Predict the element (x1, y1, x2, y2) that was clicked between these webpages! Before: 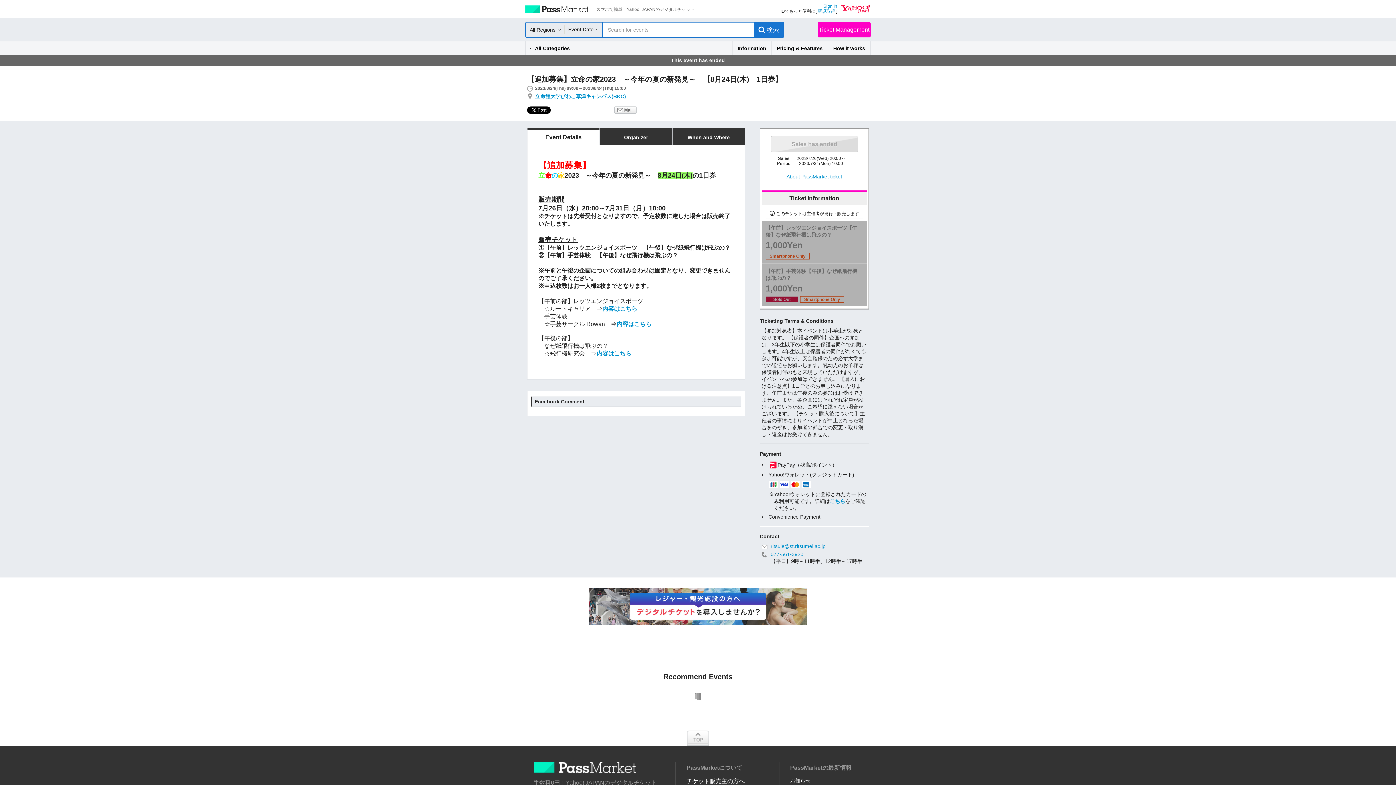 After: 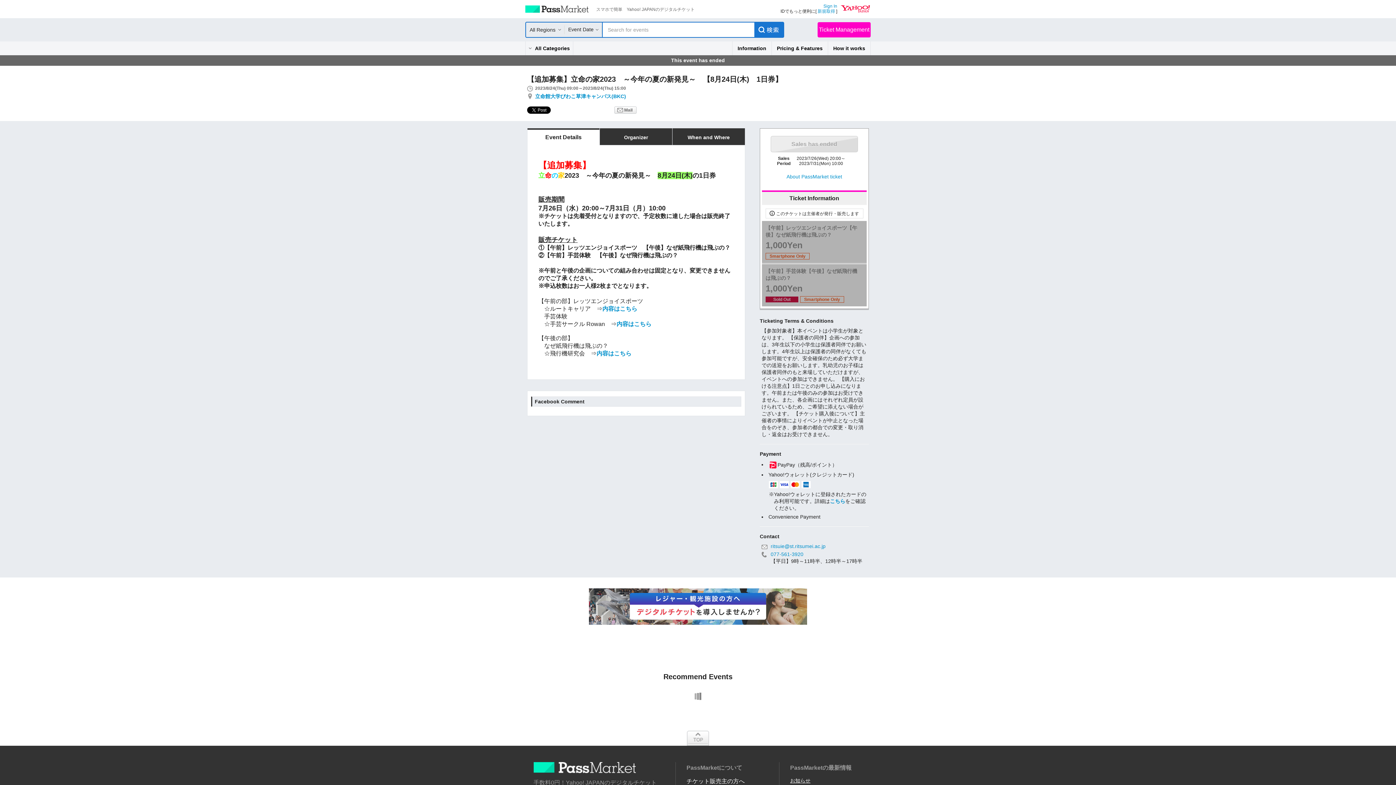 Action: bbox: (790, 778, 810, 784) label: お知らせ